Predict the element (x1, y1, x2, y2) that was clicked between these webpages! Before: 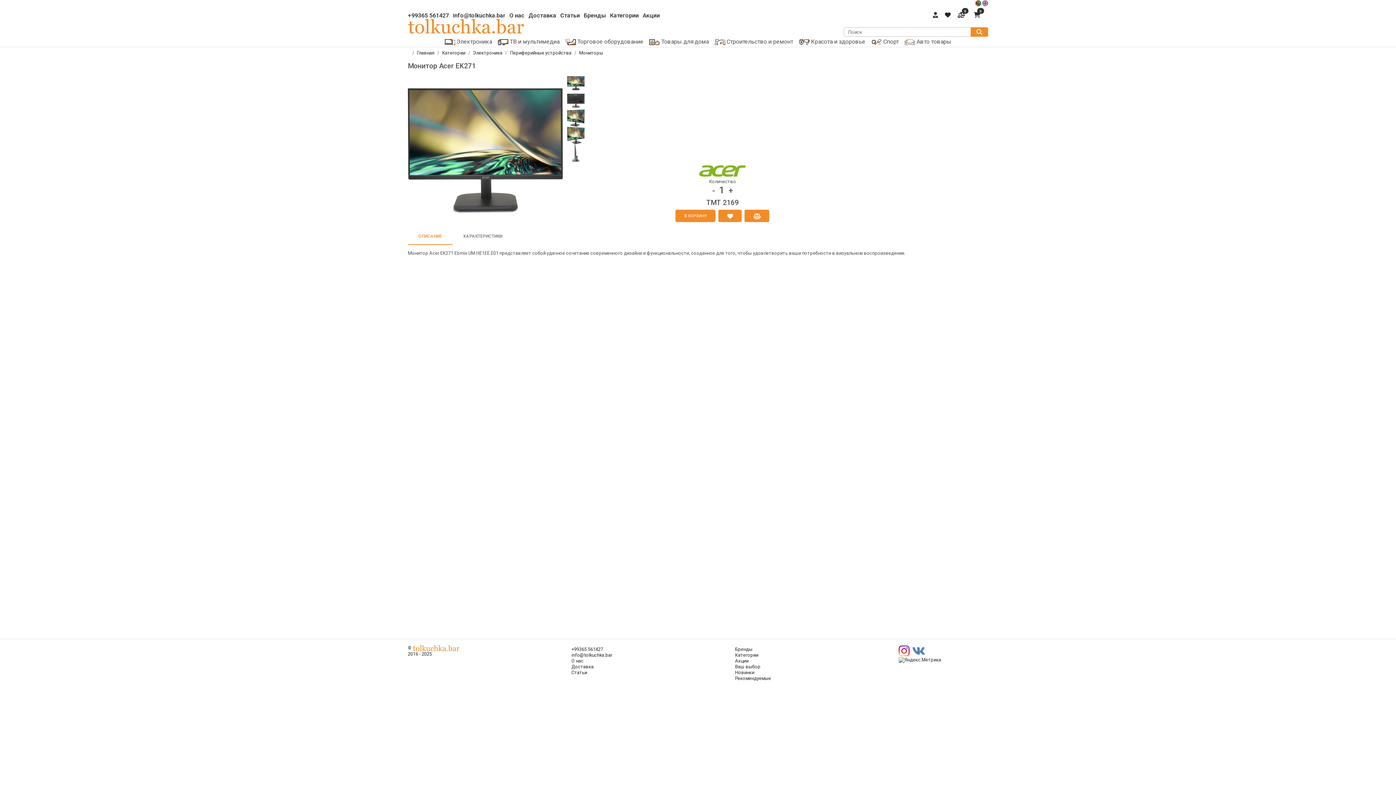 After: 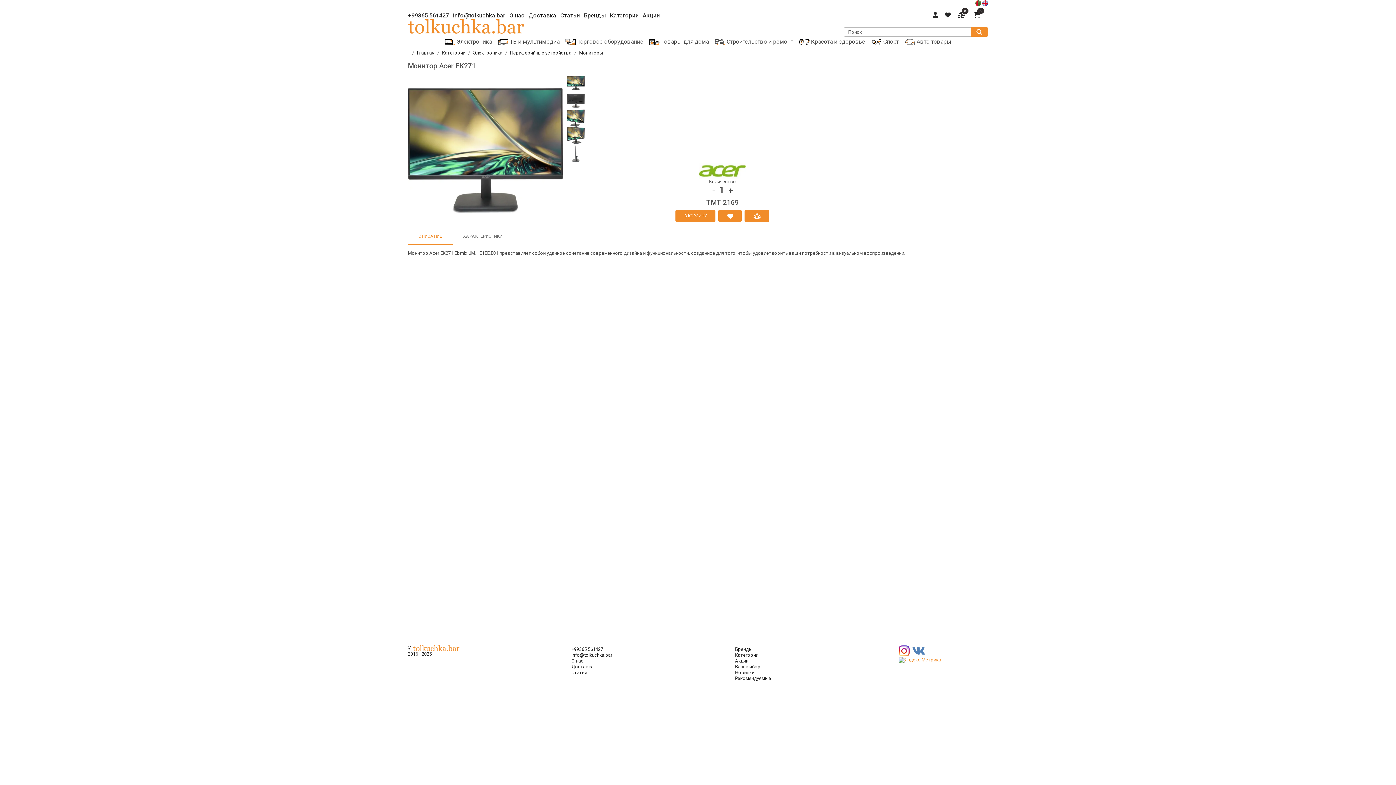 Action: bbox: (898, 657, 941, 662)